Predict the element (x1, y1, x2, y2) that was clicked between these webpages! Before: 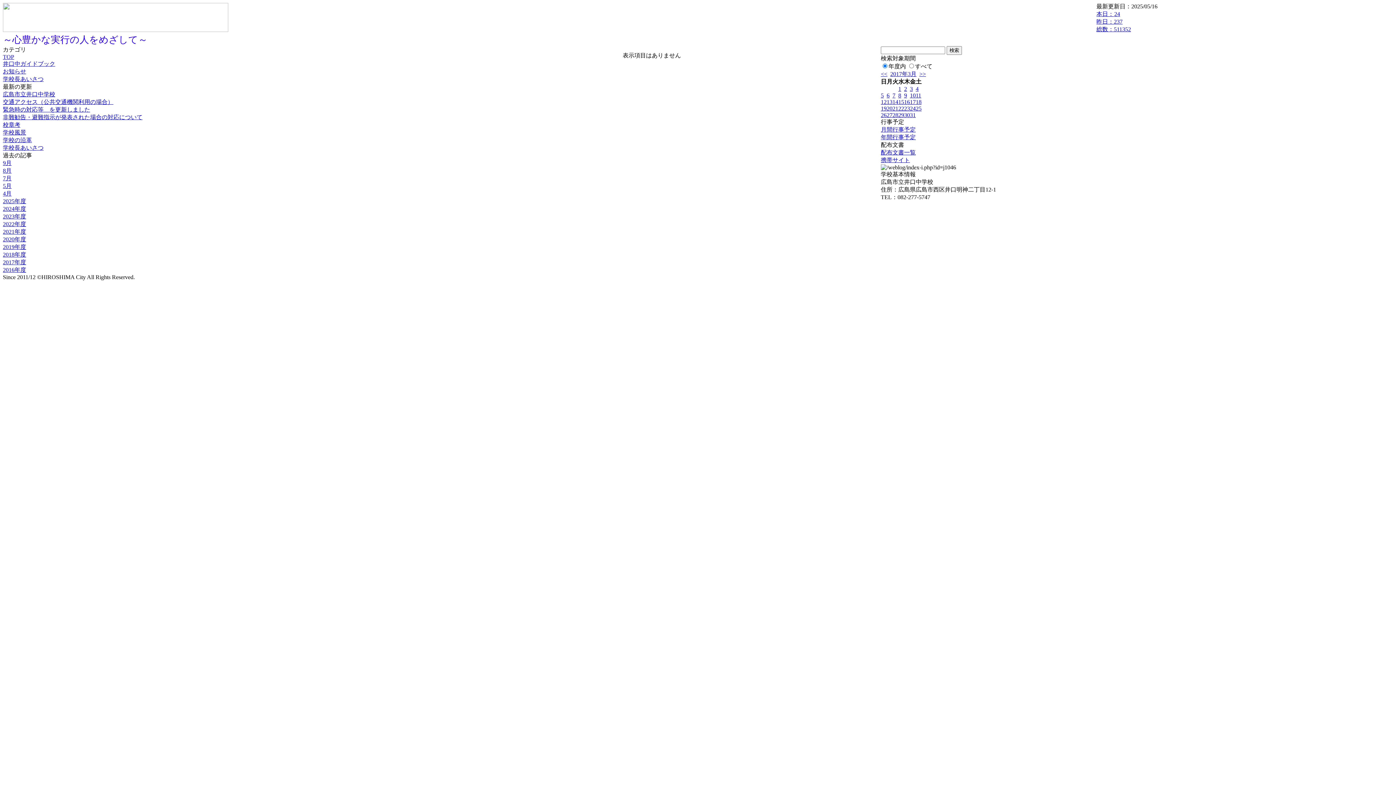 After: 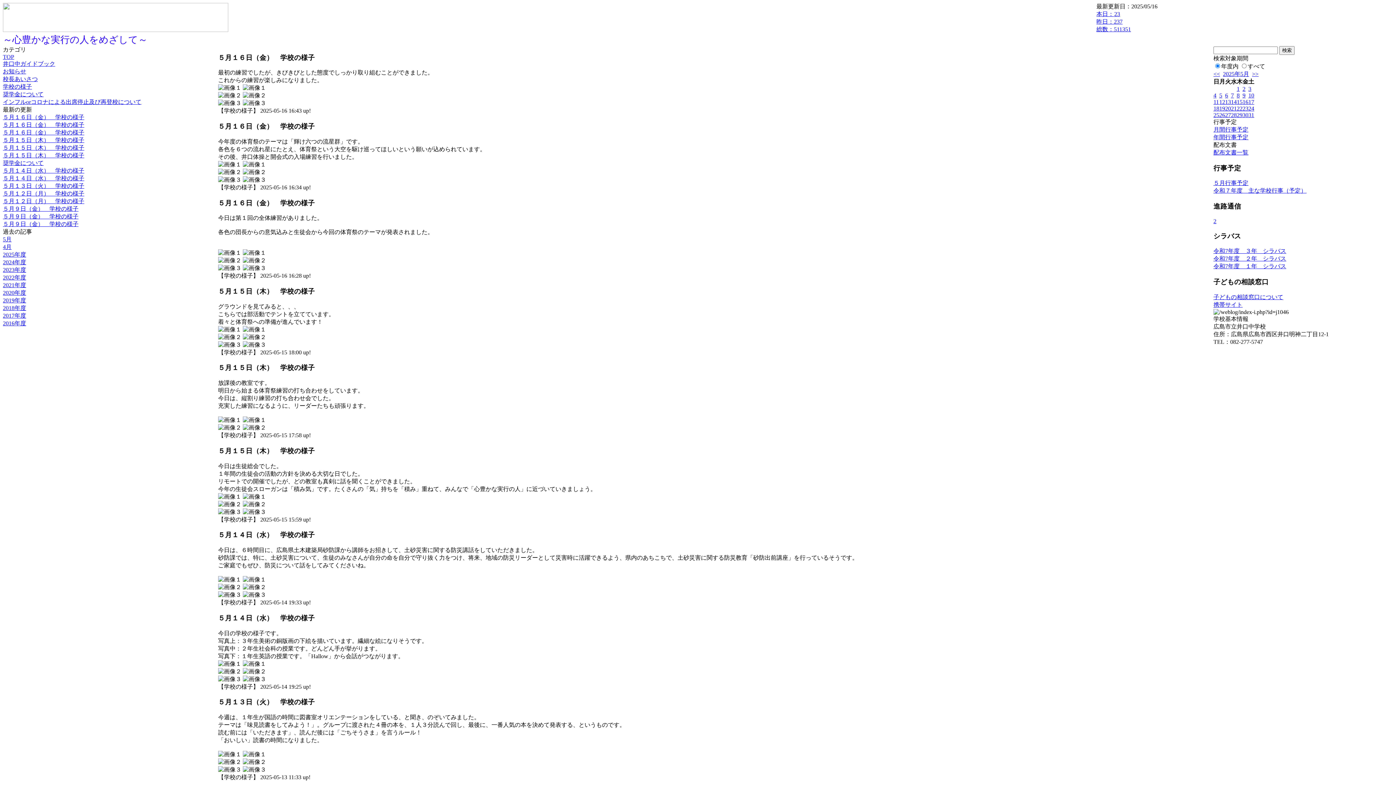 Action: label: 2025年度 bbox: (2, 198, 26, 204)